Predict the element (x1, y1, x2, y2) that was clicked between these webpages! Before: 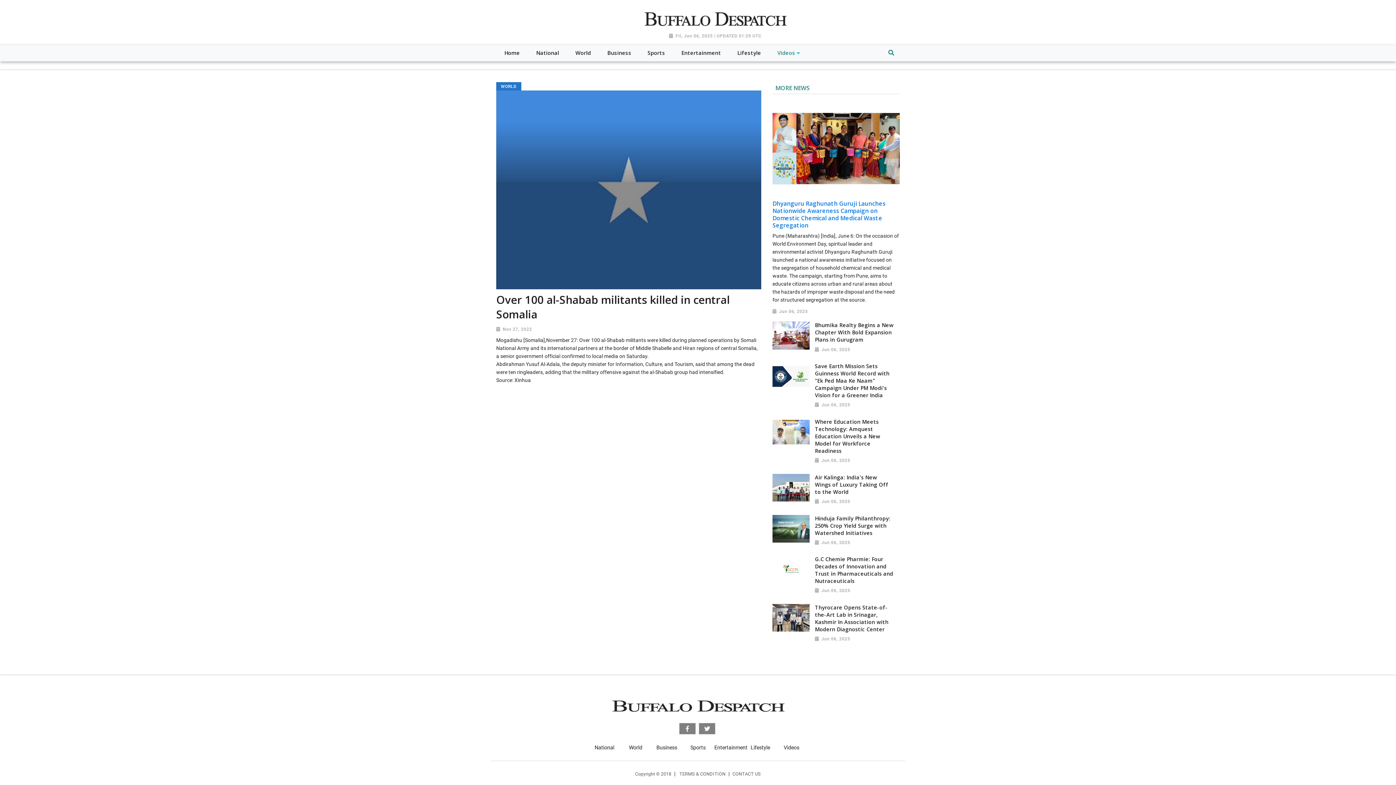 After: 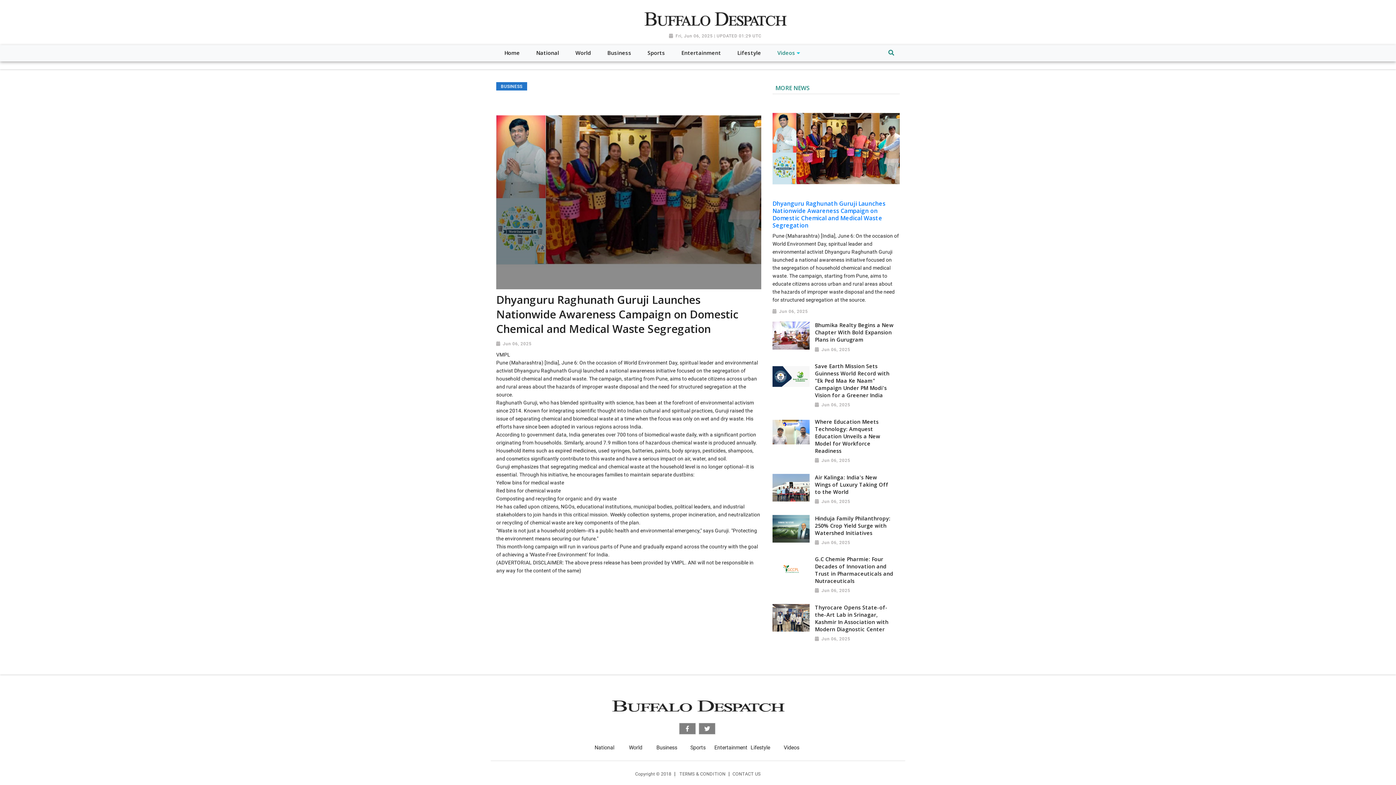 Action: label: Dhyanguru Raghunath Guruji Launches Nationwide Awareness Campaign on Domestic Chemical and Medical Waste Segregation bbox: (772, 199, 885, 229)